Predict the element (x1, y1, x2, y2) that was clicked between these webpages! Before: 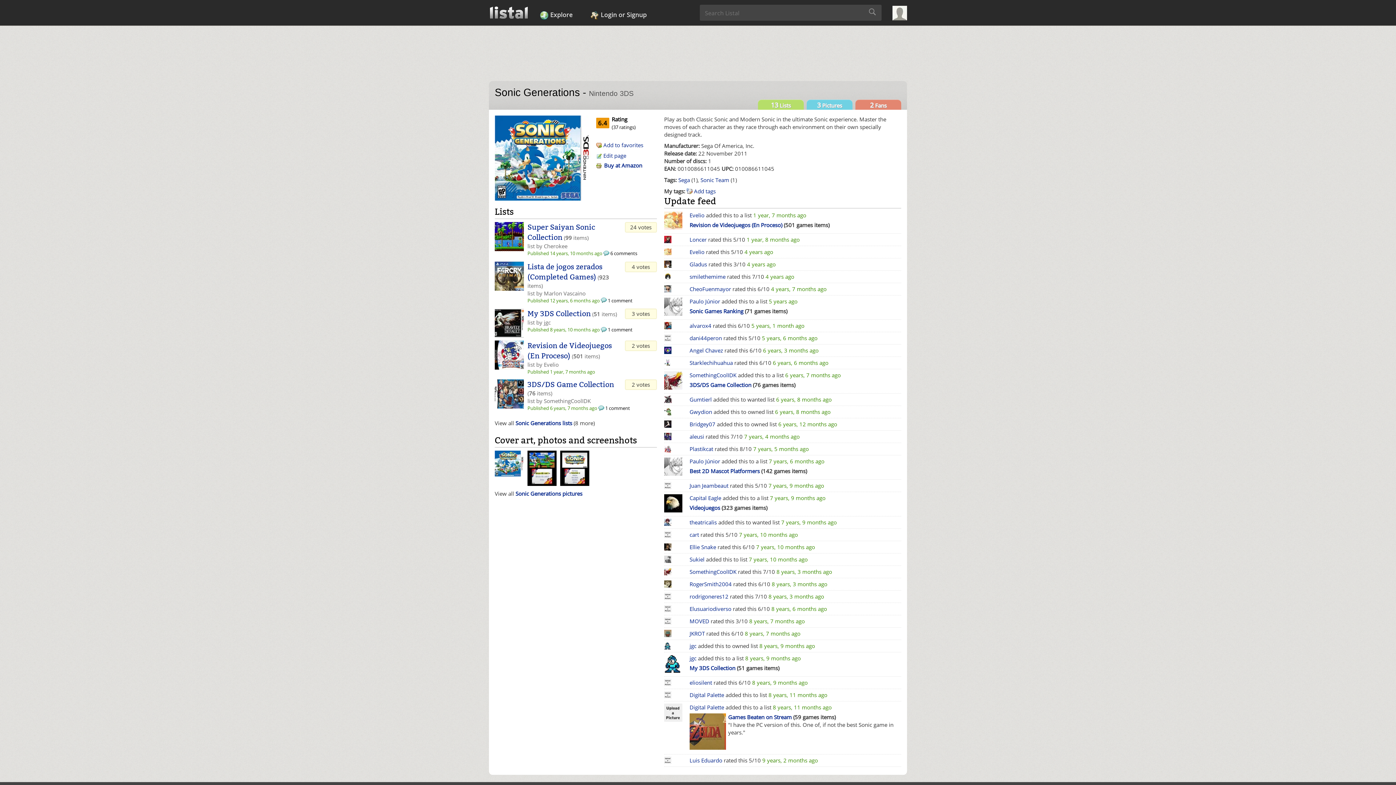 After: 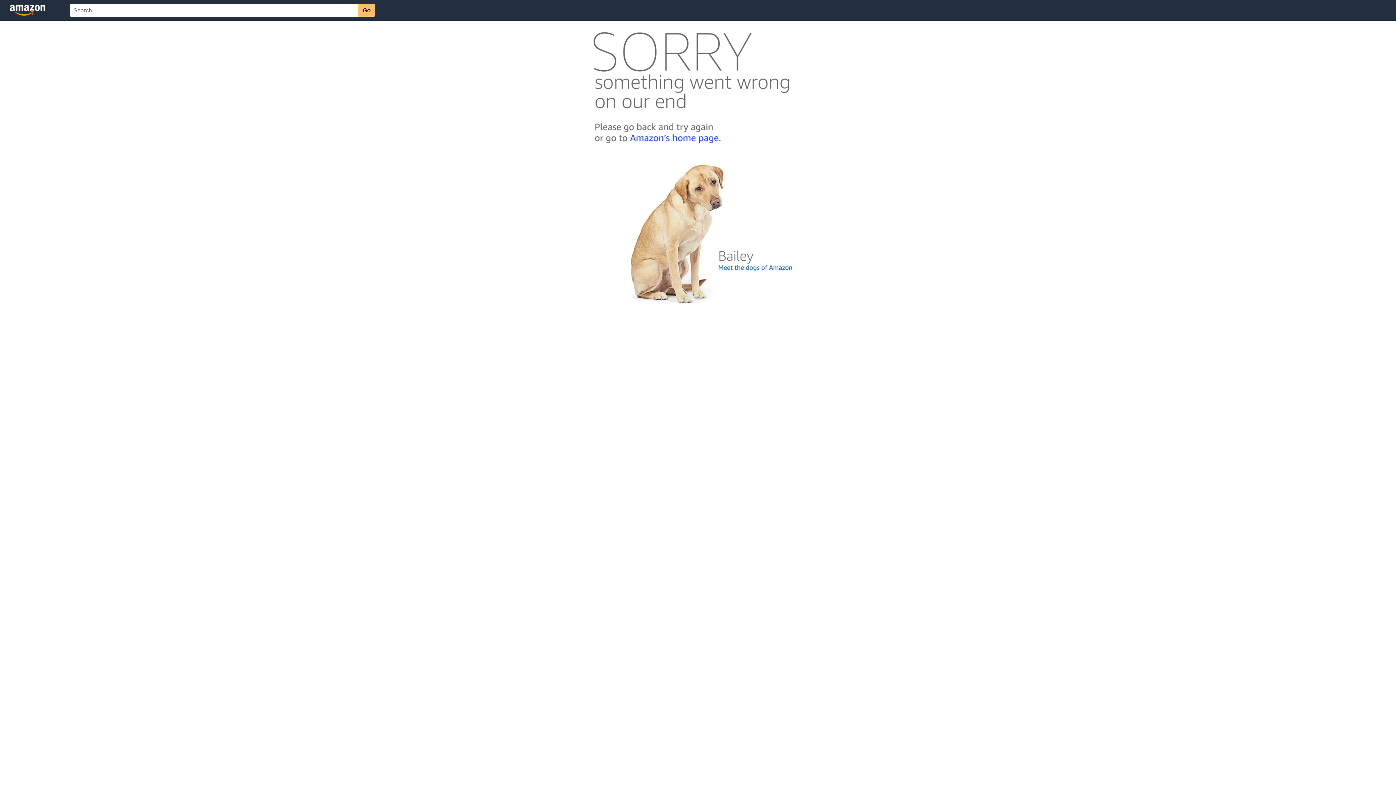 Action: label: Buy at Amazon bbox: (603, 161, 643, 169)